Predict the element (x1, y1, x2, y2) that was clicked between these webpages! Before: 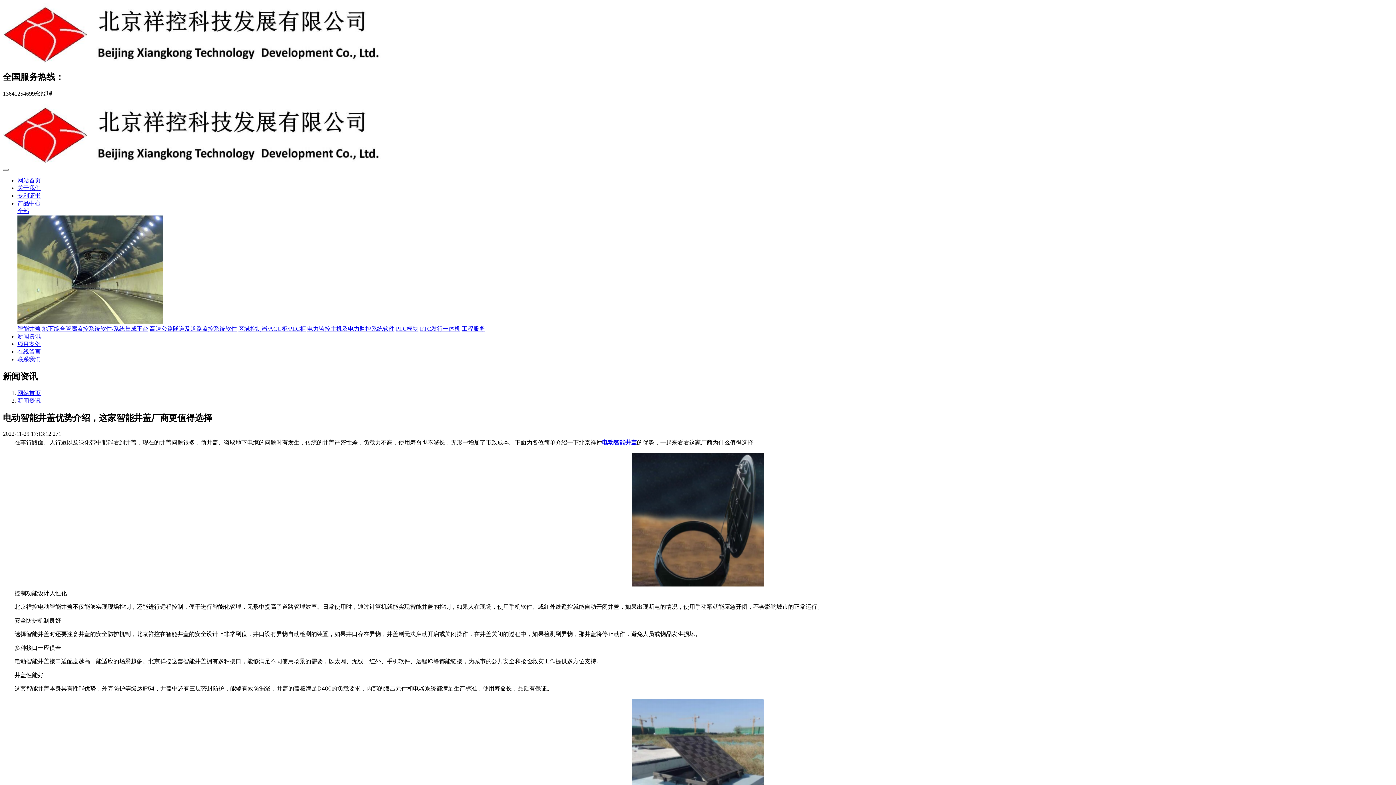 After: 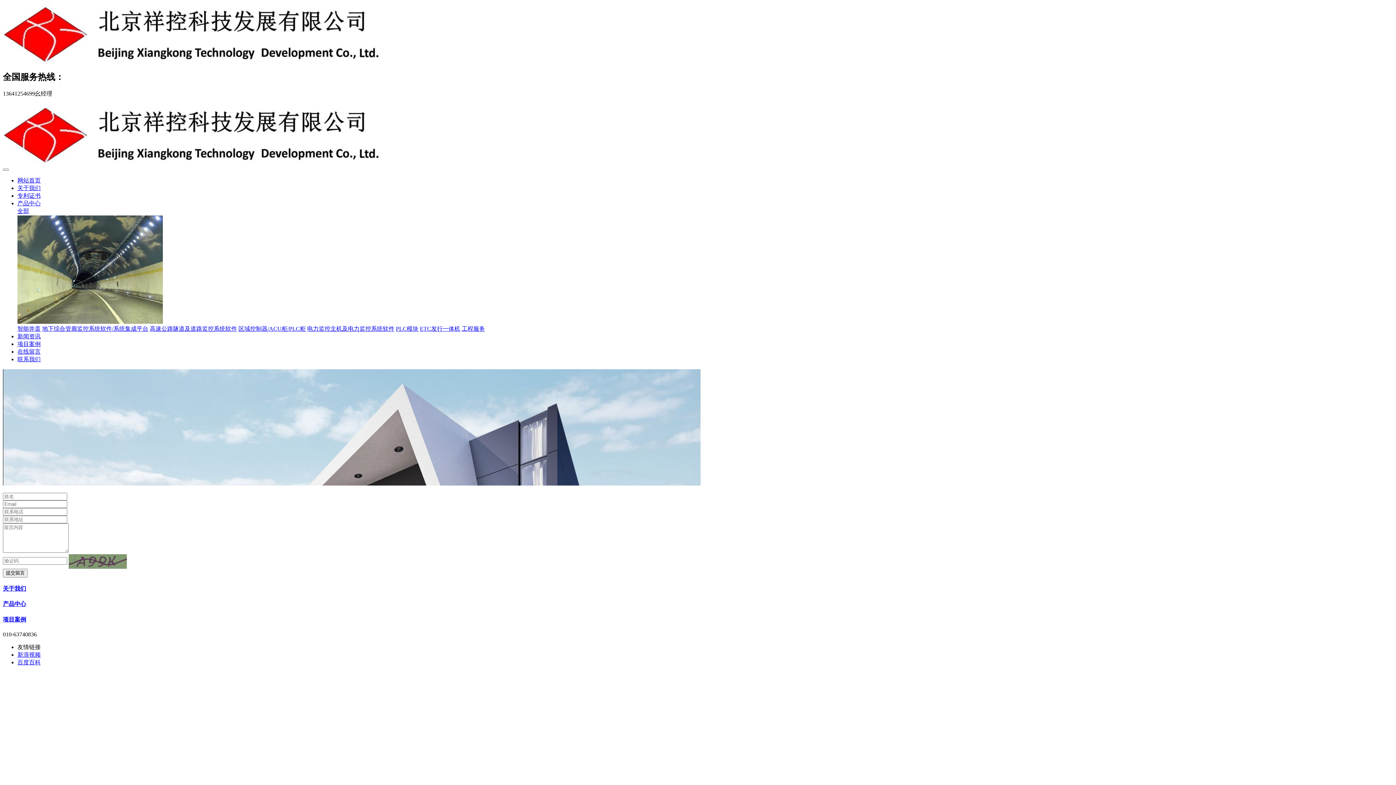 Action: bbox: (17, 348, 40, 354) label: 在线留言